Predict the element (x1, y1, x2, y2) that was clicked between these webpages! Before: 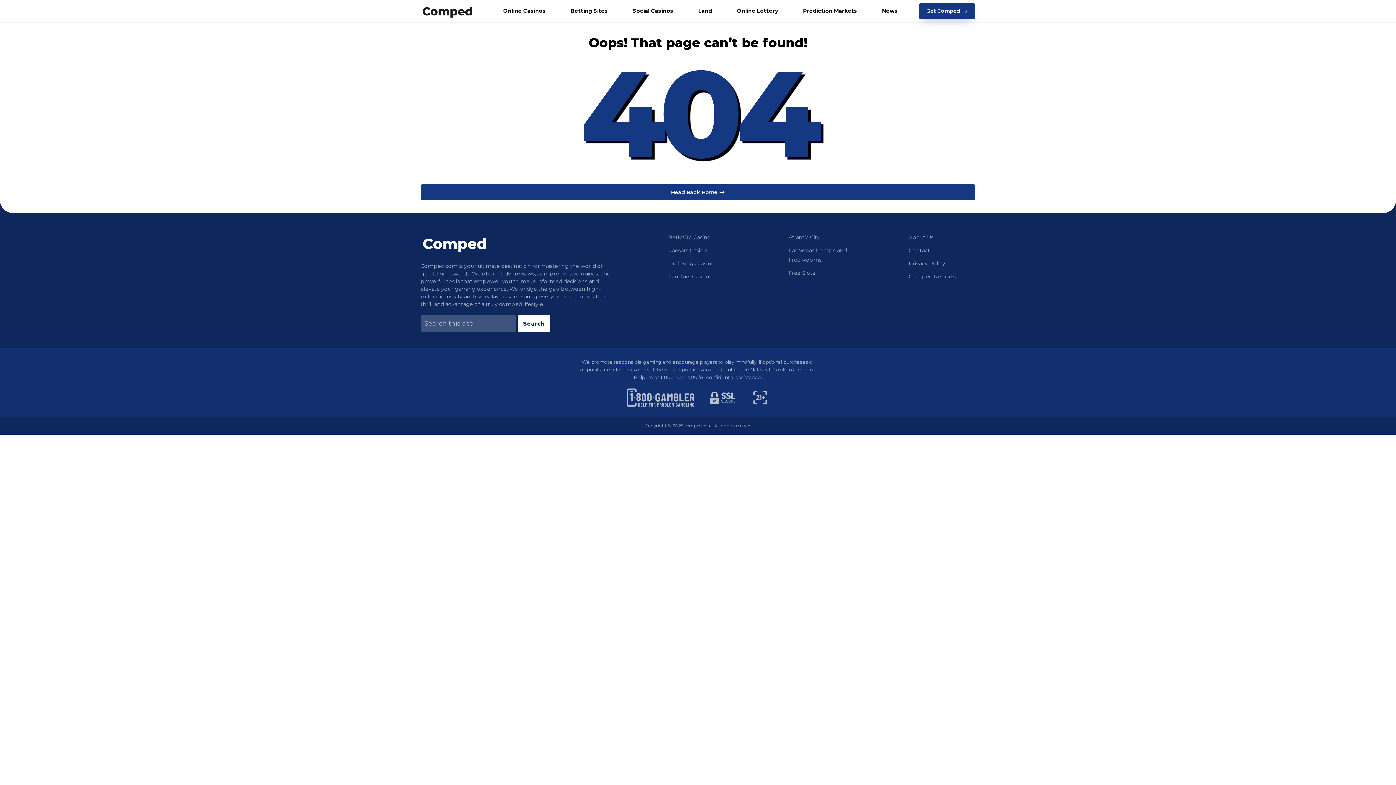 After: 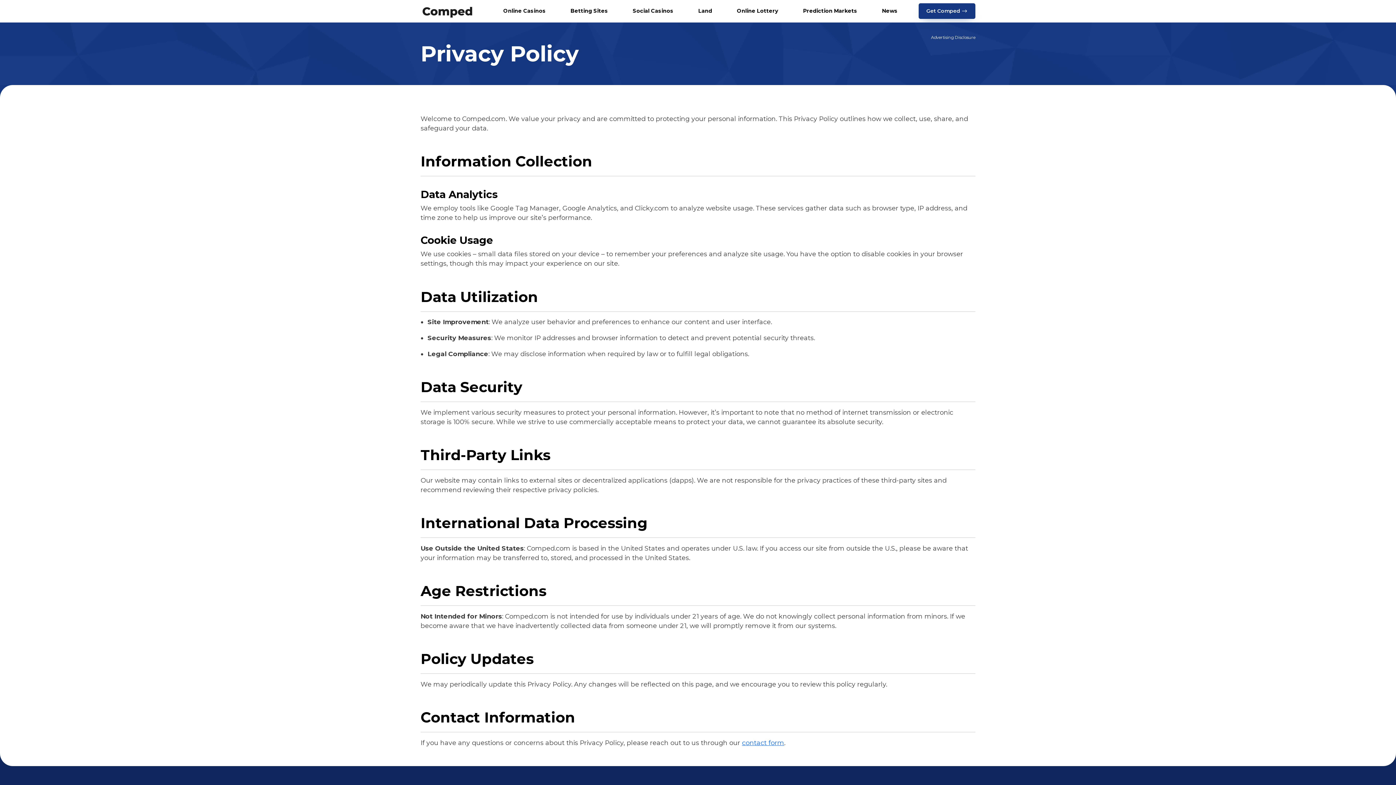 Action: label: Privacy Policy bbox: (909, 260, 945, 266)